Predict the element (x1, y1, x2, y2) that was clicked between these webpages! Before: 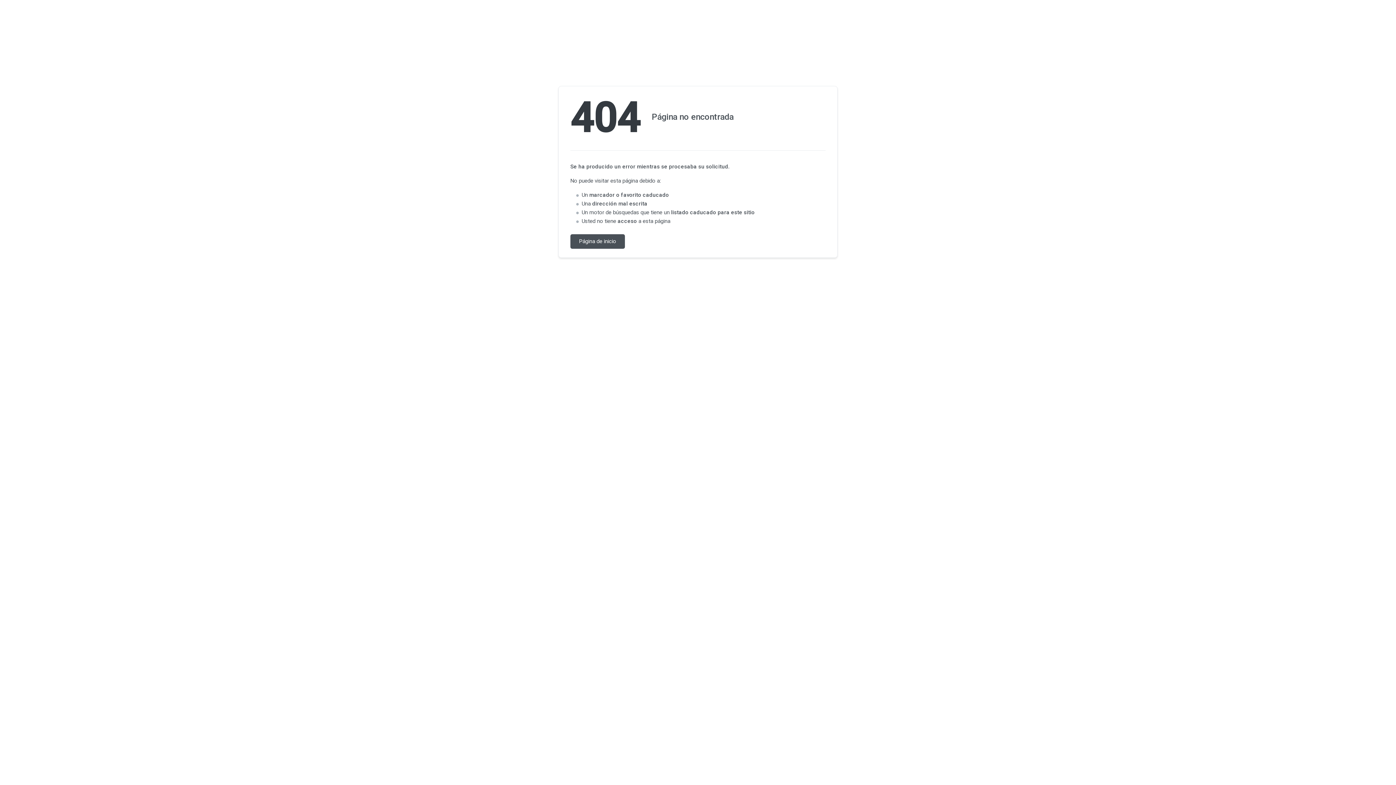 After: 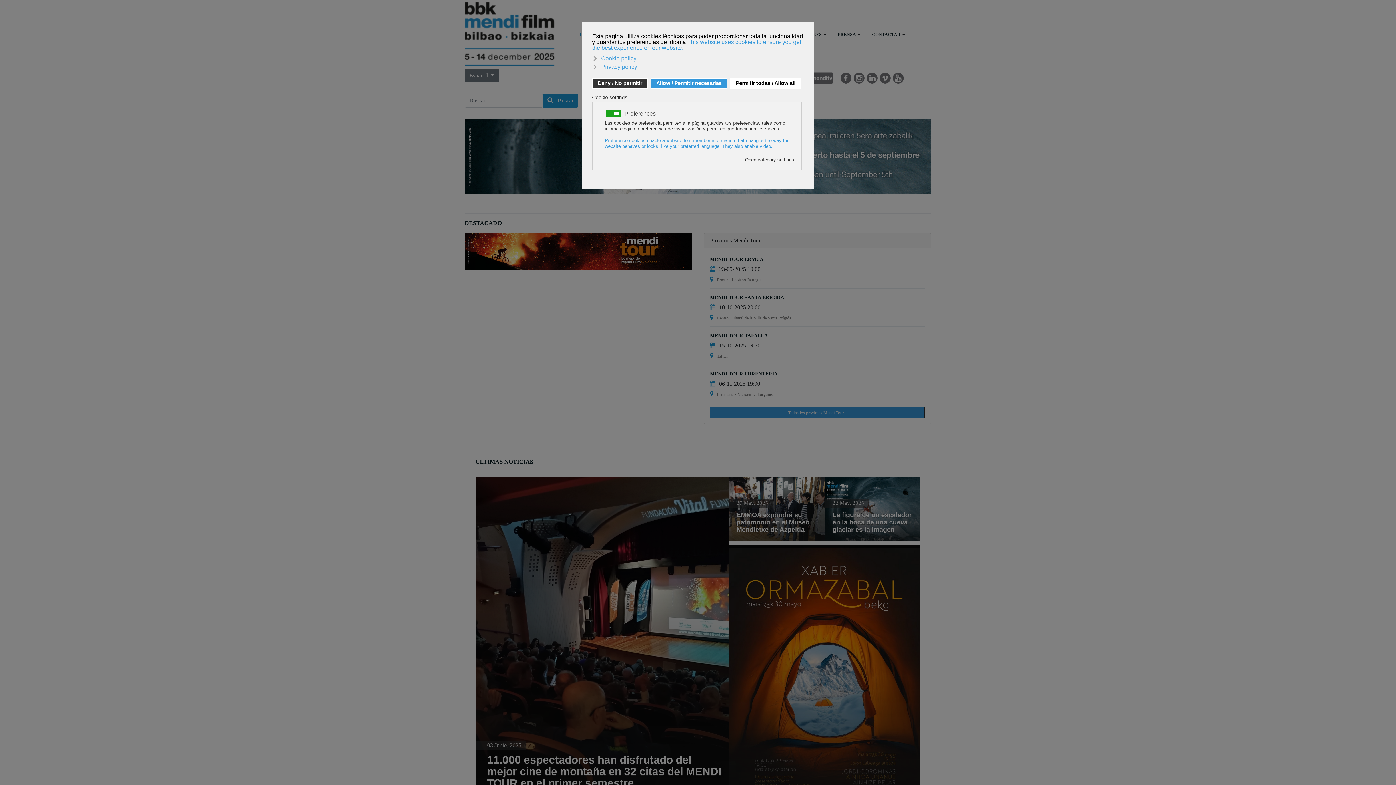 Action: bbox: (570, 234, 625, 248) label: Página de inicio